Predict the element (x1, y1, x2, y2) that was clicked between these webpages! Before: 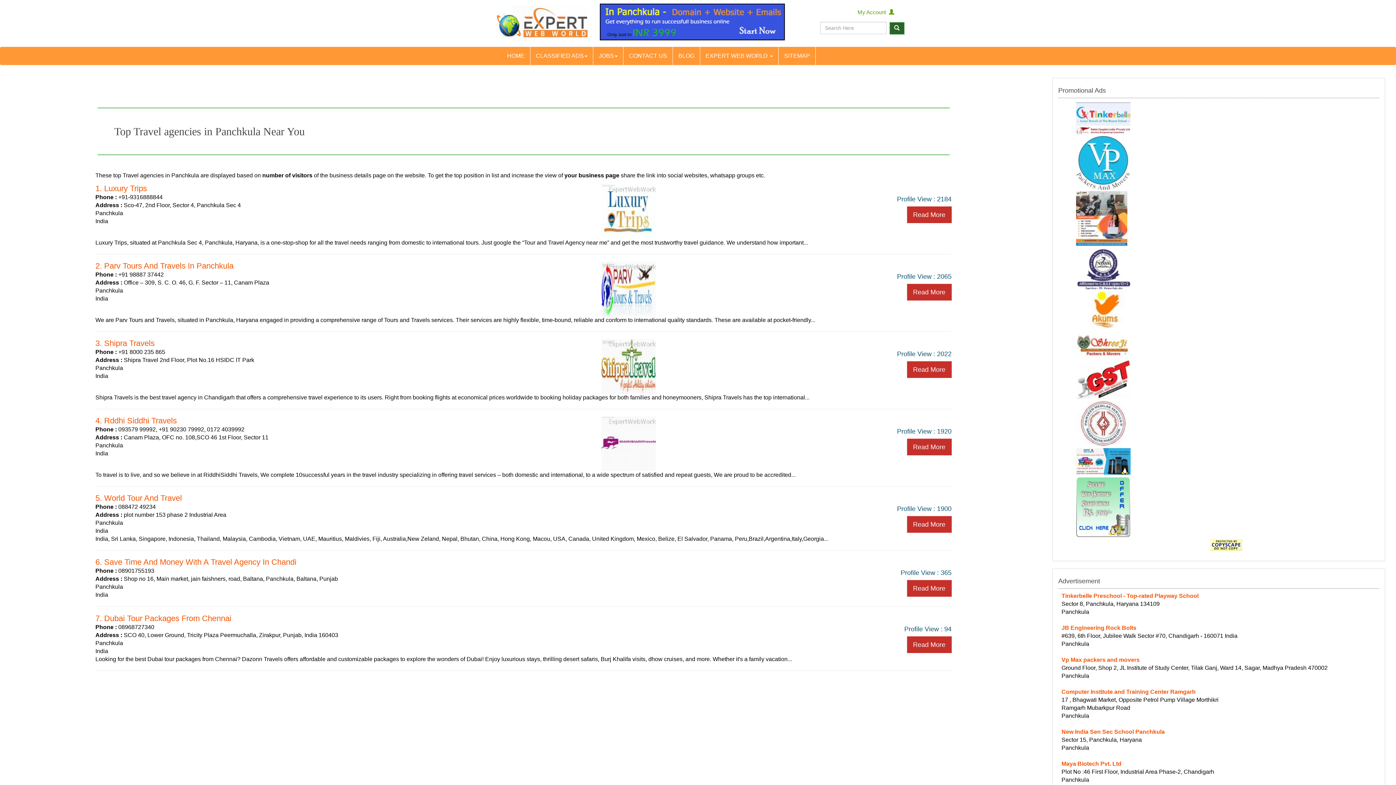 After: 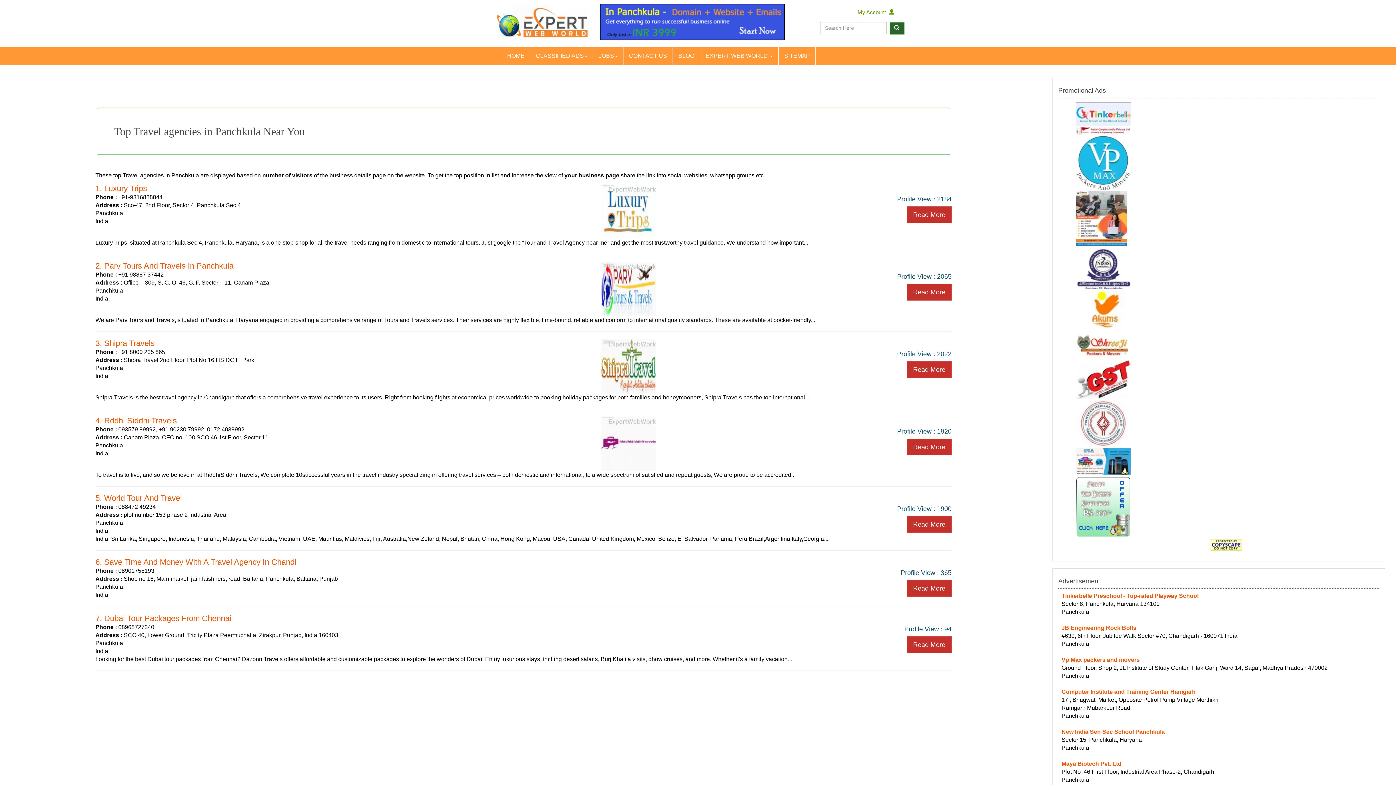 Action: bbox: (600, 3, 796, 40)